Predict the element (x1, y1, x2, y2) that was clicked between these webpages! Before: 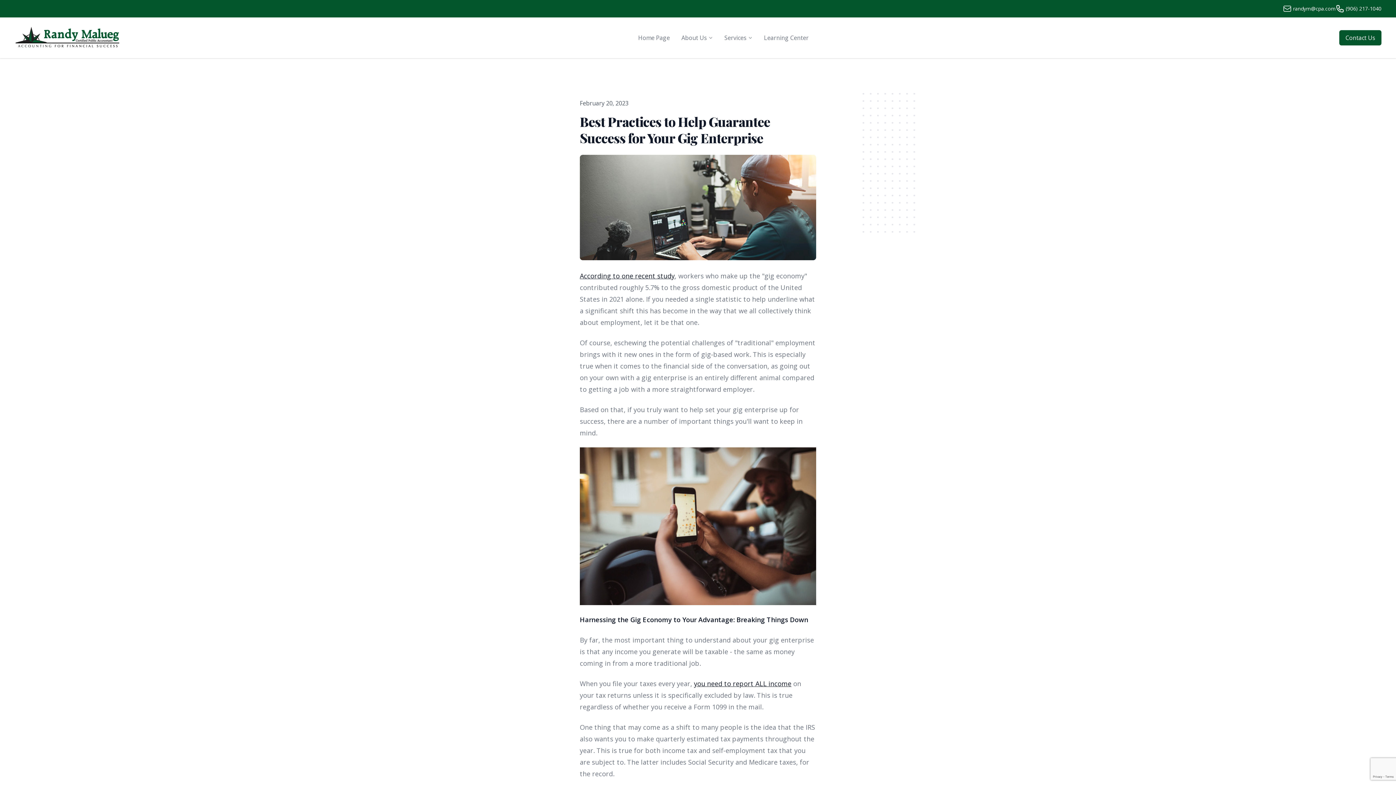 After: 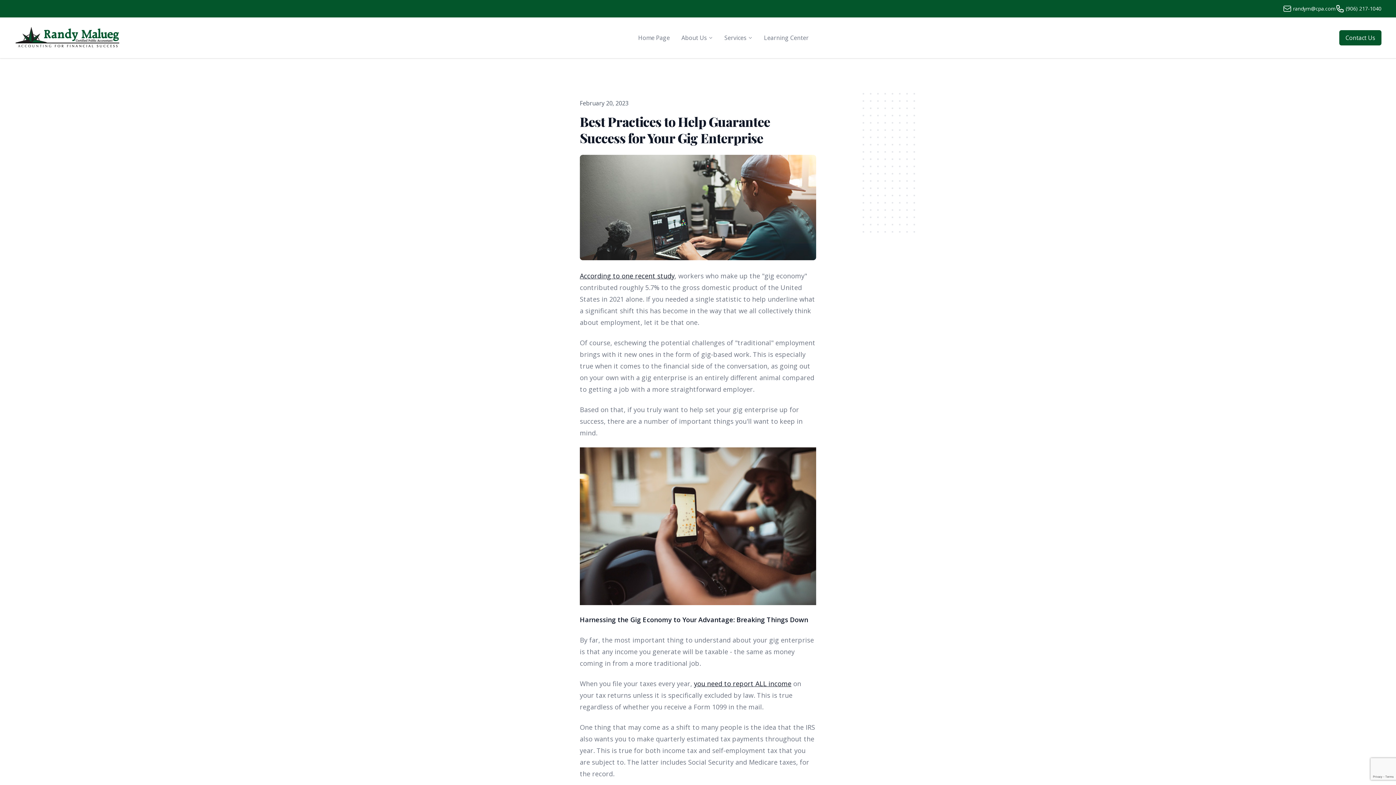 Action: bbox: (694, 679, 791, 688) label: you need to report ALL income